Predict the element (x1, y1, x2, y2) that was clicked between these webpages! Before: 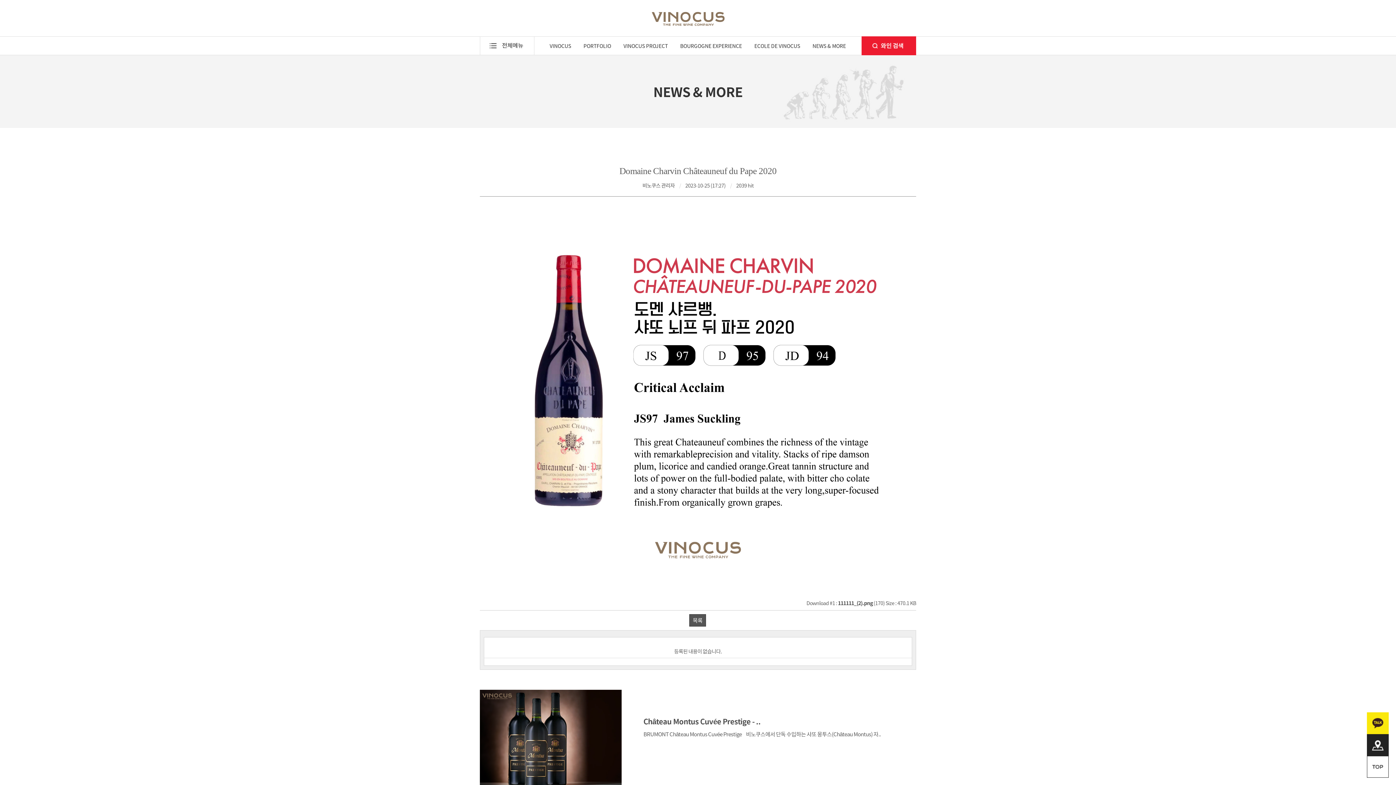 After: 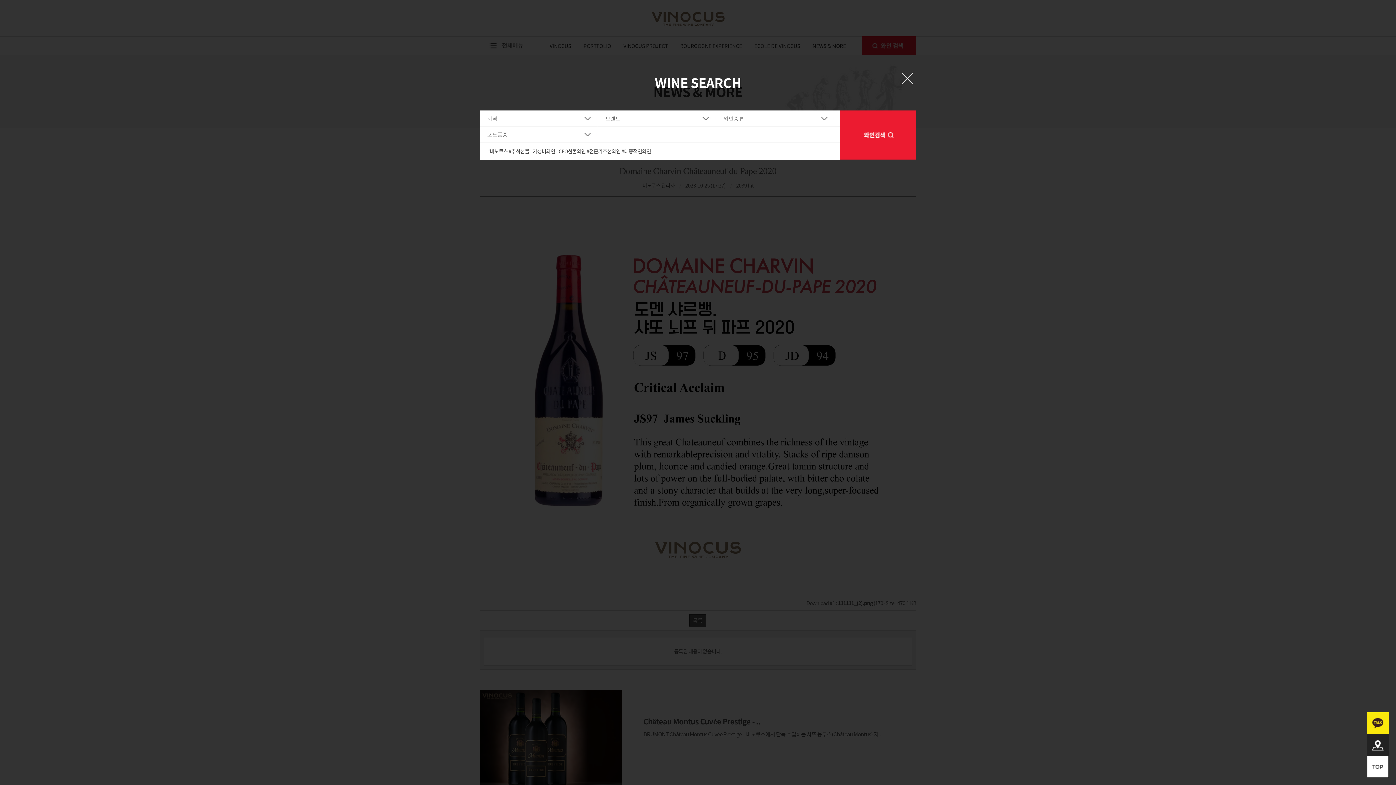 Action: bbox: (861, 36, 916, 55)